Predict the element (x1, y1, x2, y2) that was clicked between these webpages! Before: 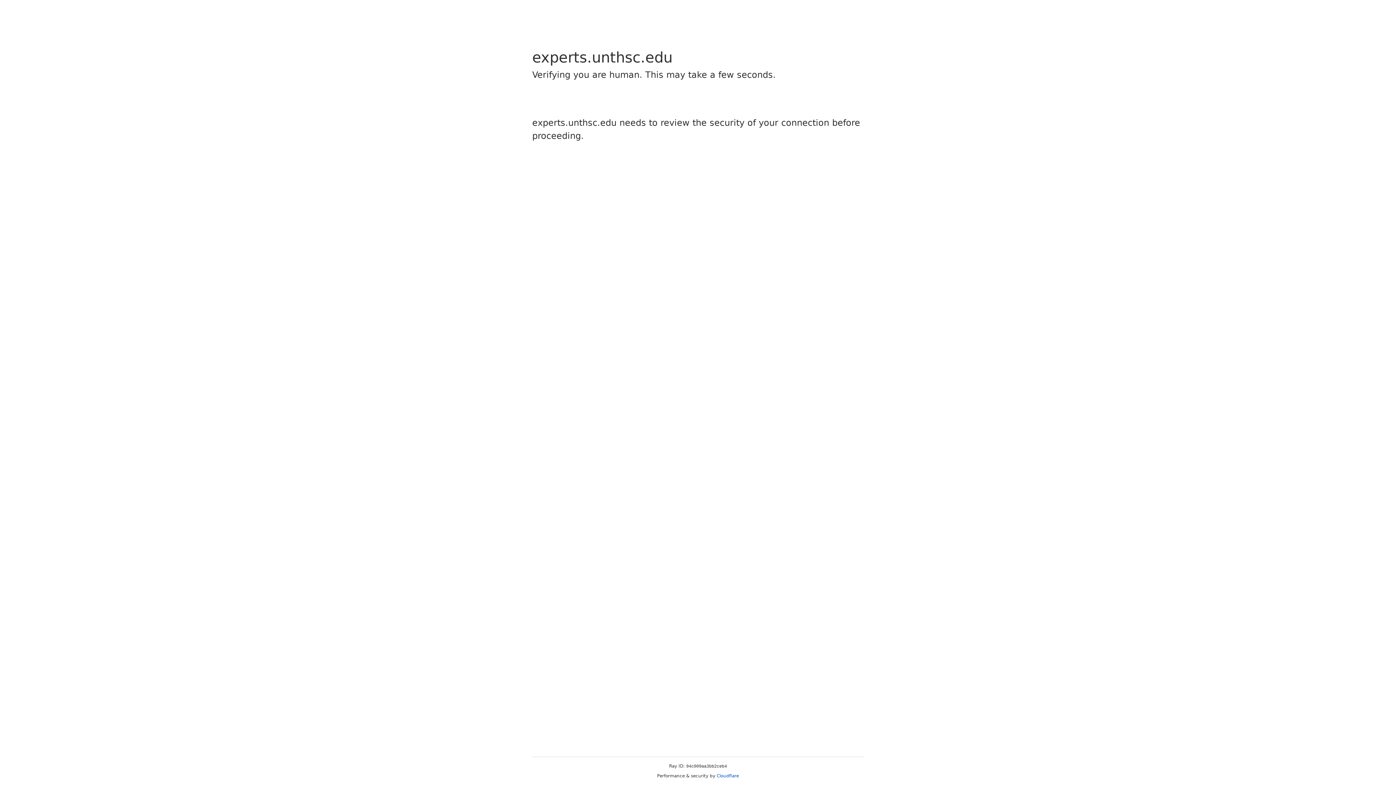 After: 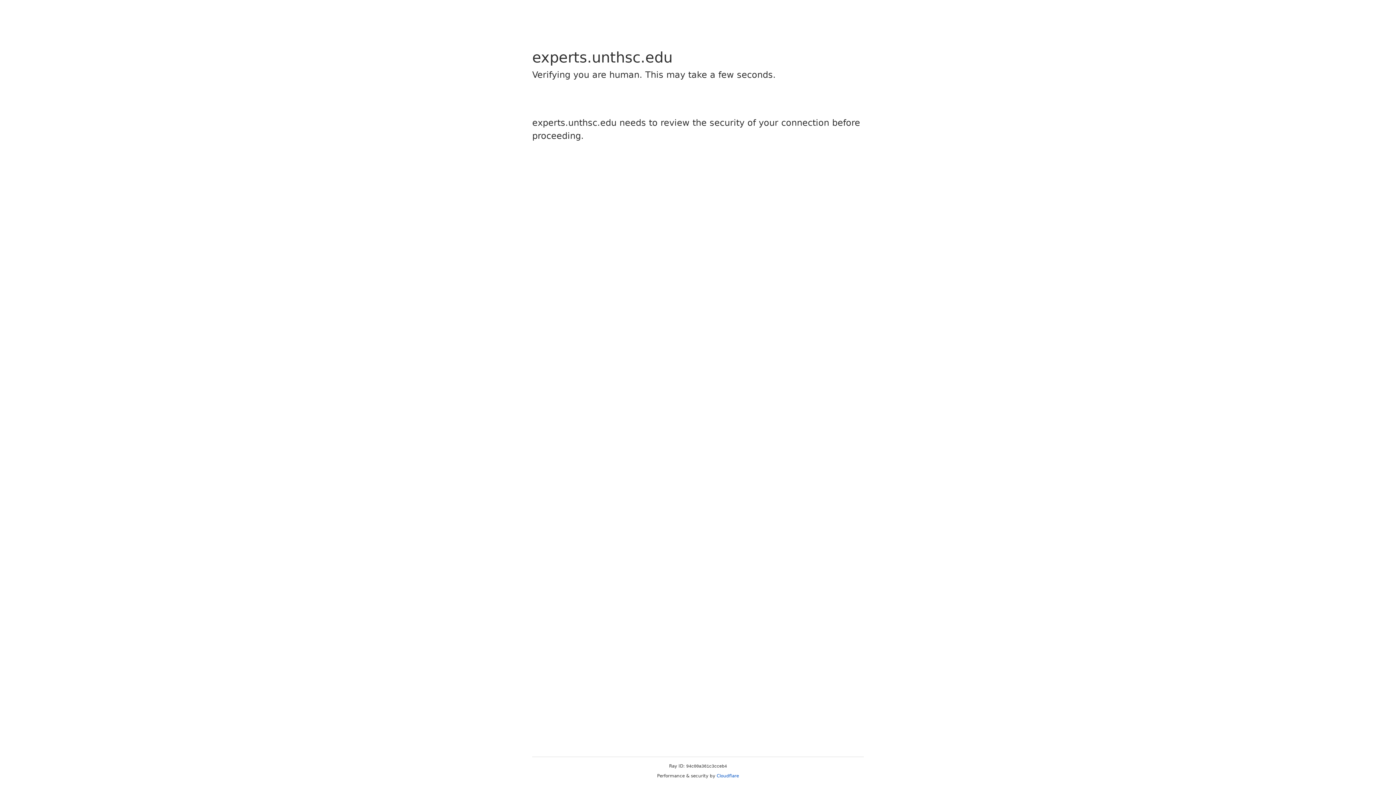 Action: bbox: (716, 773, 739, 778) label: Cloudflare